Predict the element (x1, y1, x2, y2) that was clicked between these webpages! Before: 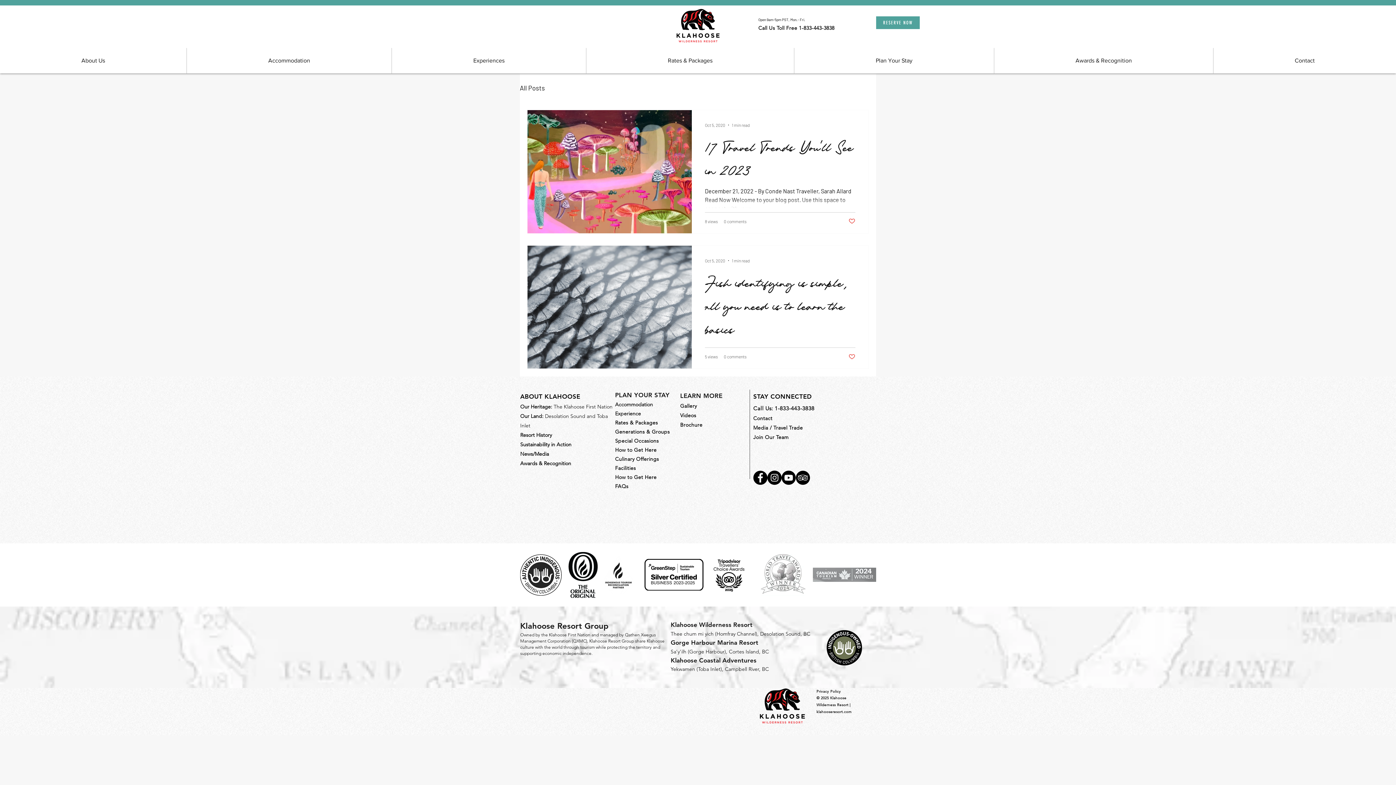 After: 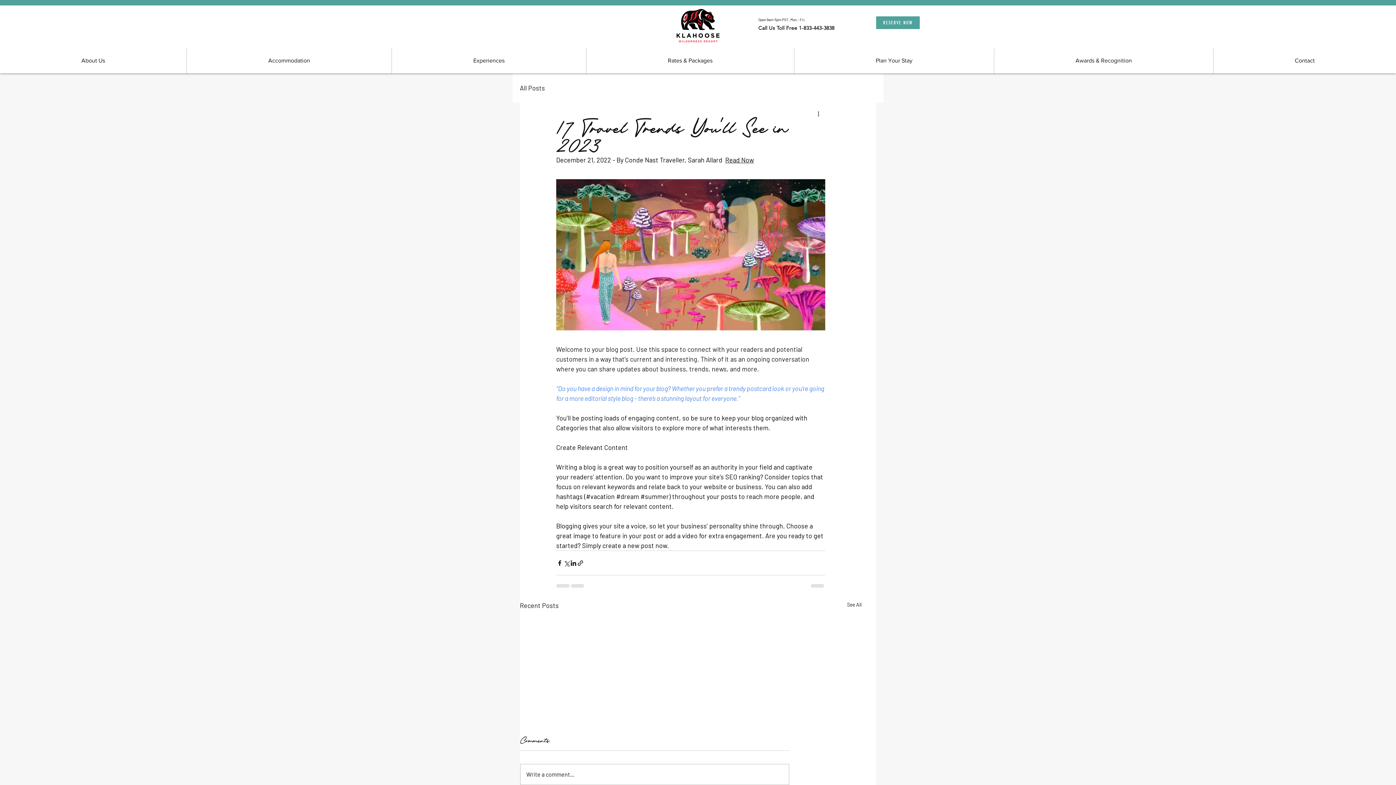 Action: label: 17 Travel Trends You'll See in 2023 bbox: (705, 135, 855, 186)